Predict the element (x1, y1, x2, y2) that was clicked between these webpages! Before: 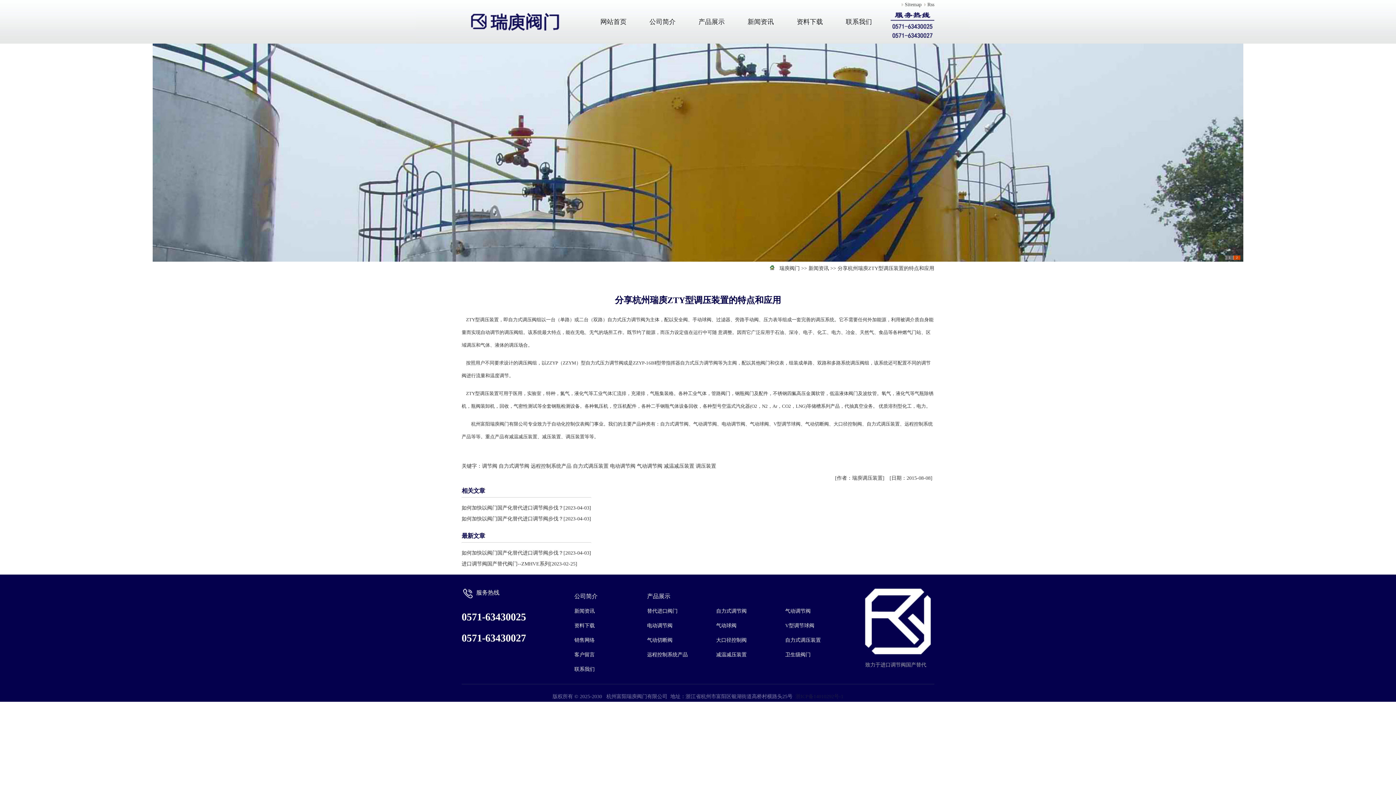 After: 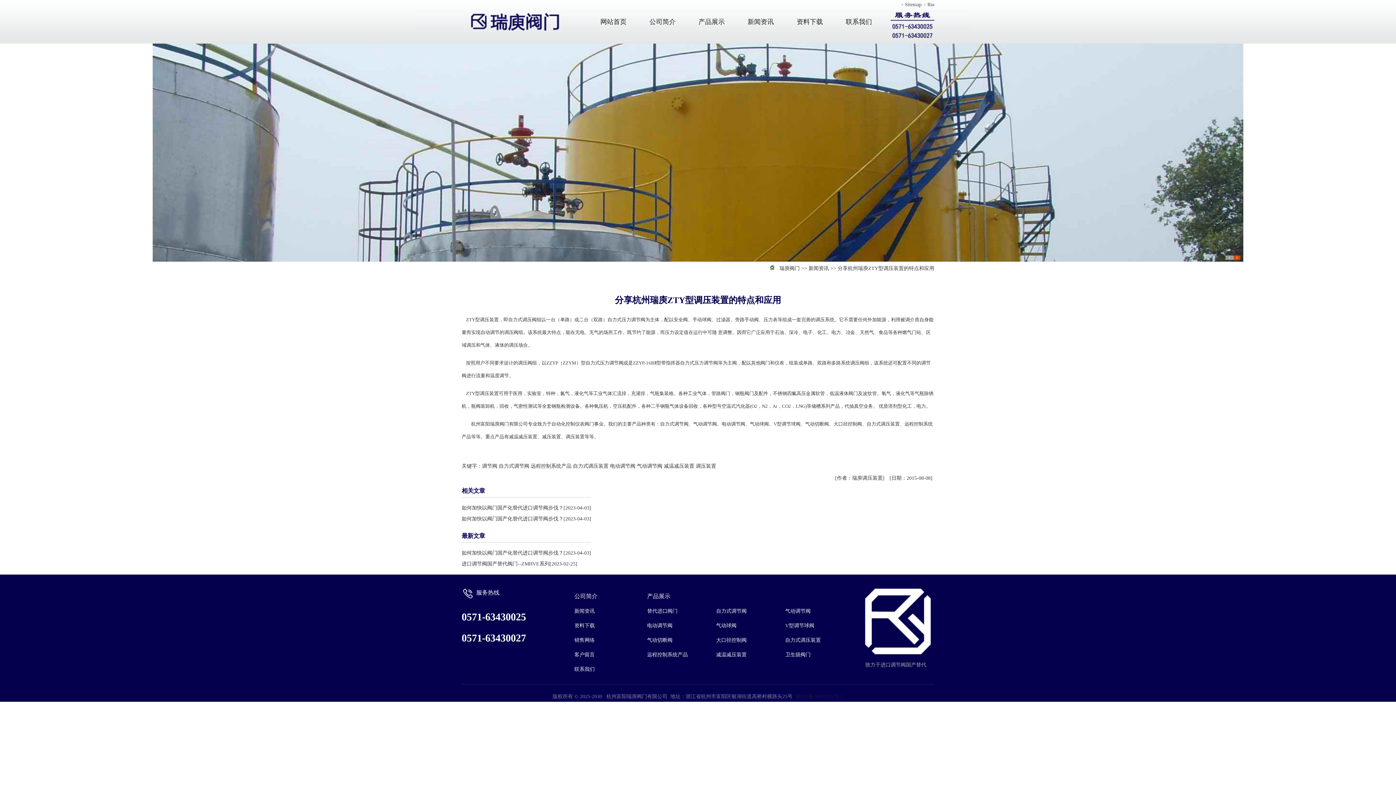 Action: label: 1 bbox: (1226, 255, 1233, 260)